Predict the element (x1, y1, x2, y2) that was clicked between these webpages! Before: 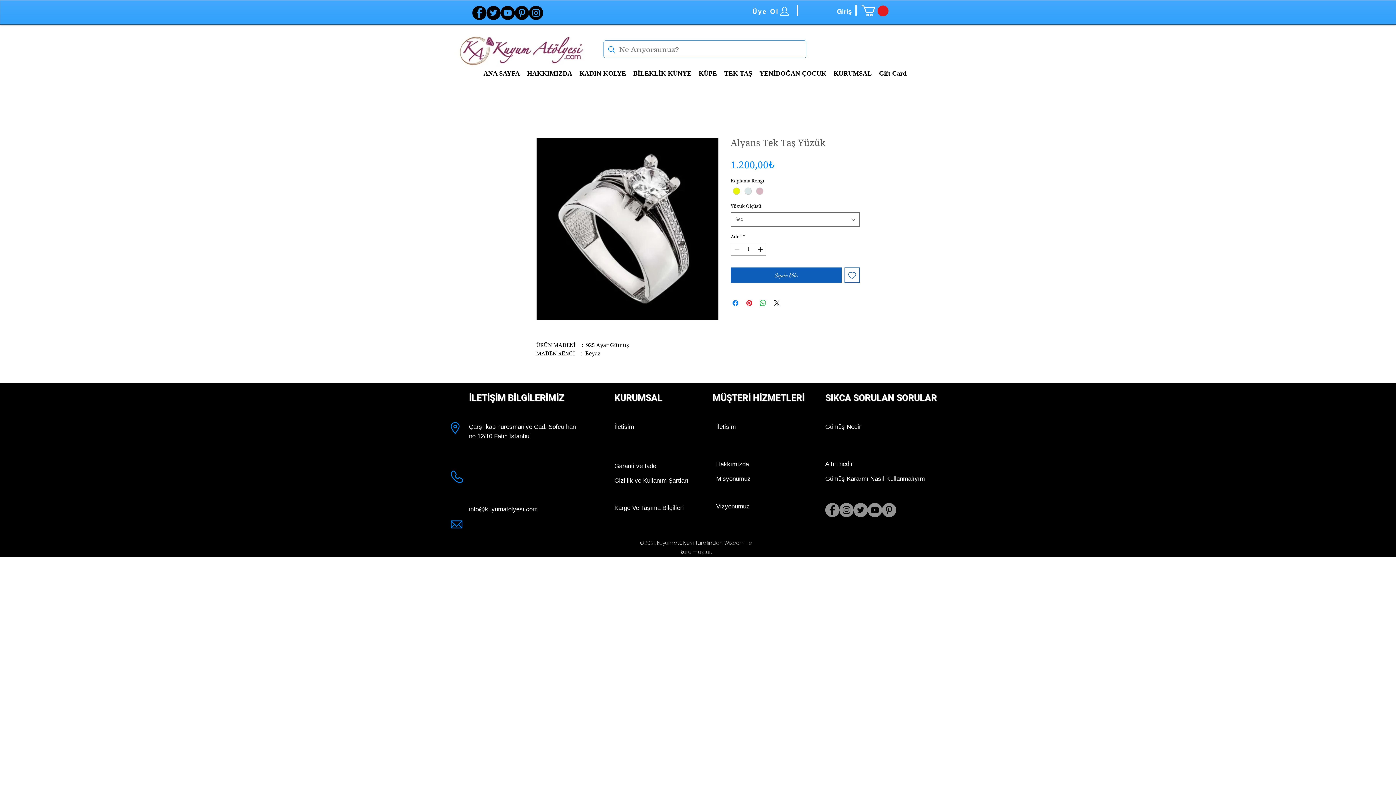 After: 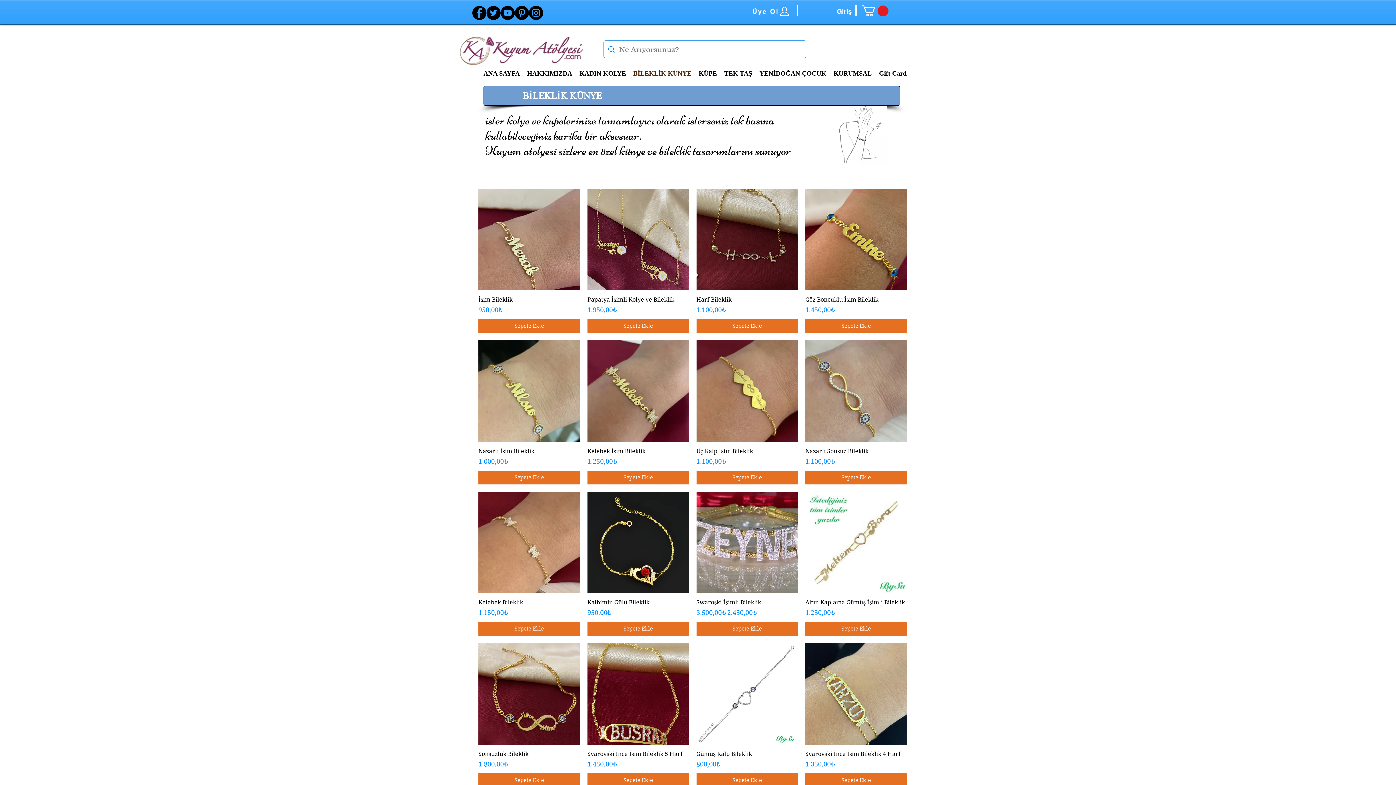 Action: label: BİLEKLİK KÜNYE bbox: (629, 66, 695, 80)